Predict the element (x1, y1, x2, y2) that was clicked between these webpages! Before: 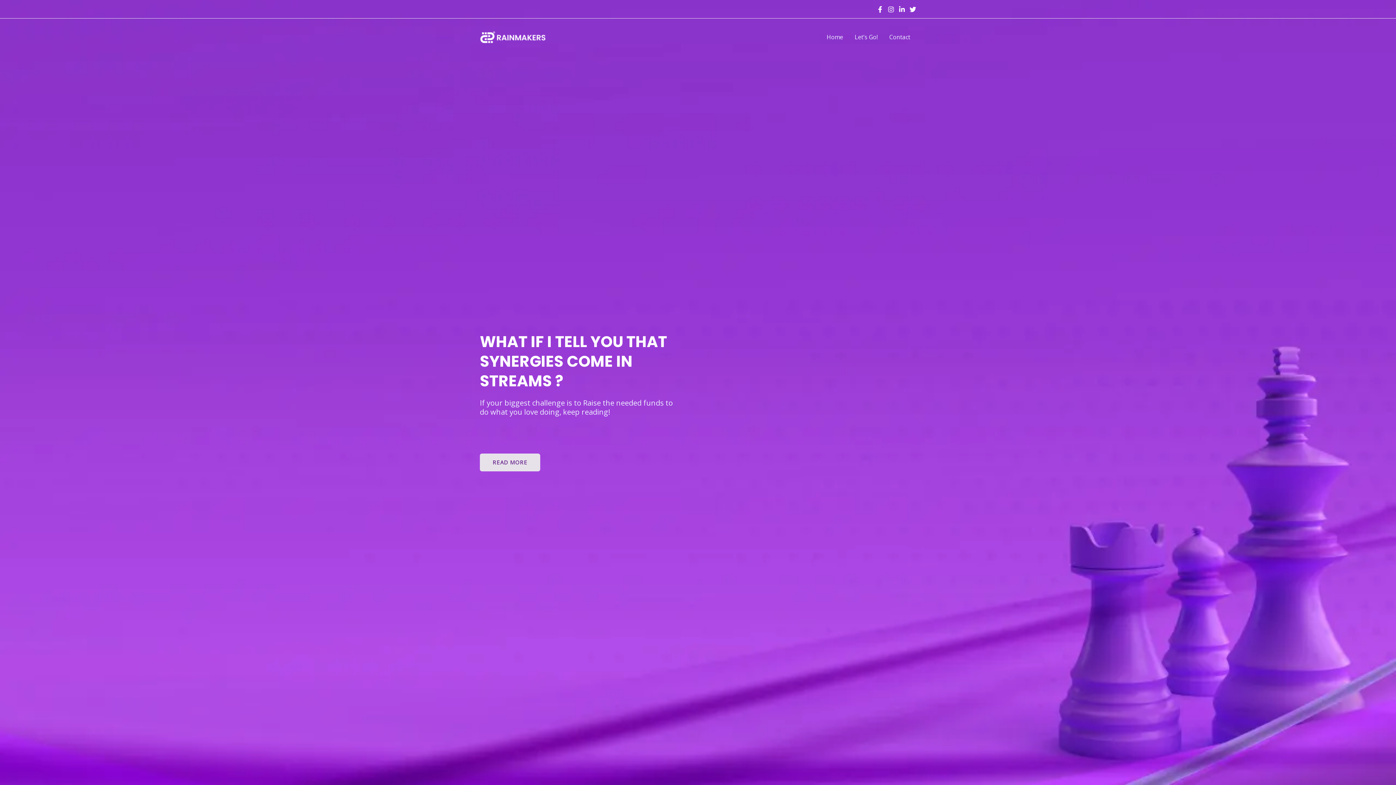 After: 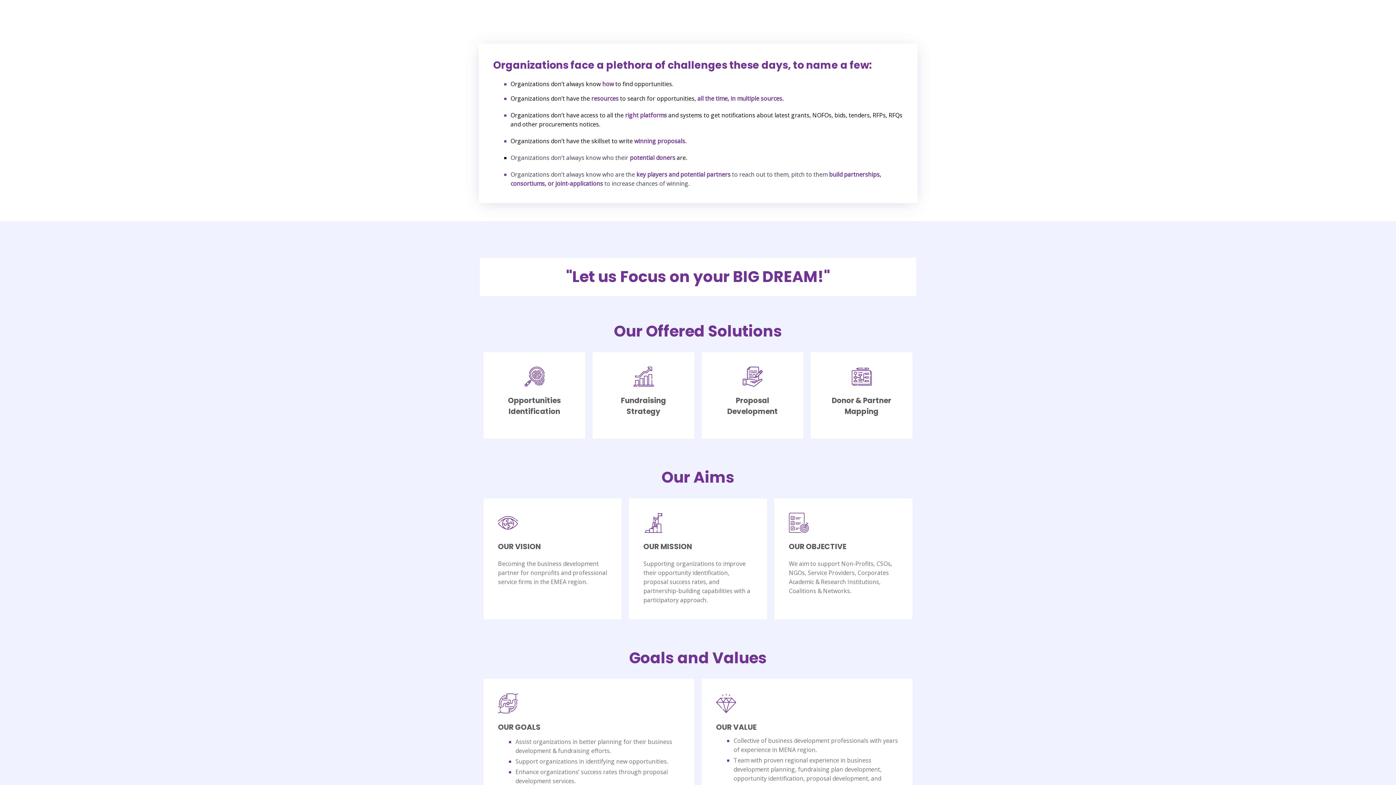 Action: bbox: (480, 453, 540, 471) label: READ MORE